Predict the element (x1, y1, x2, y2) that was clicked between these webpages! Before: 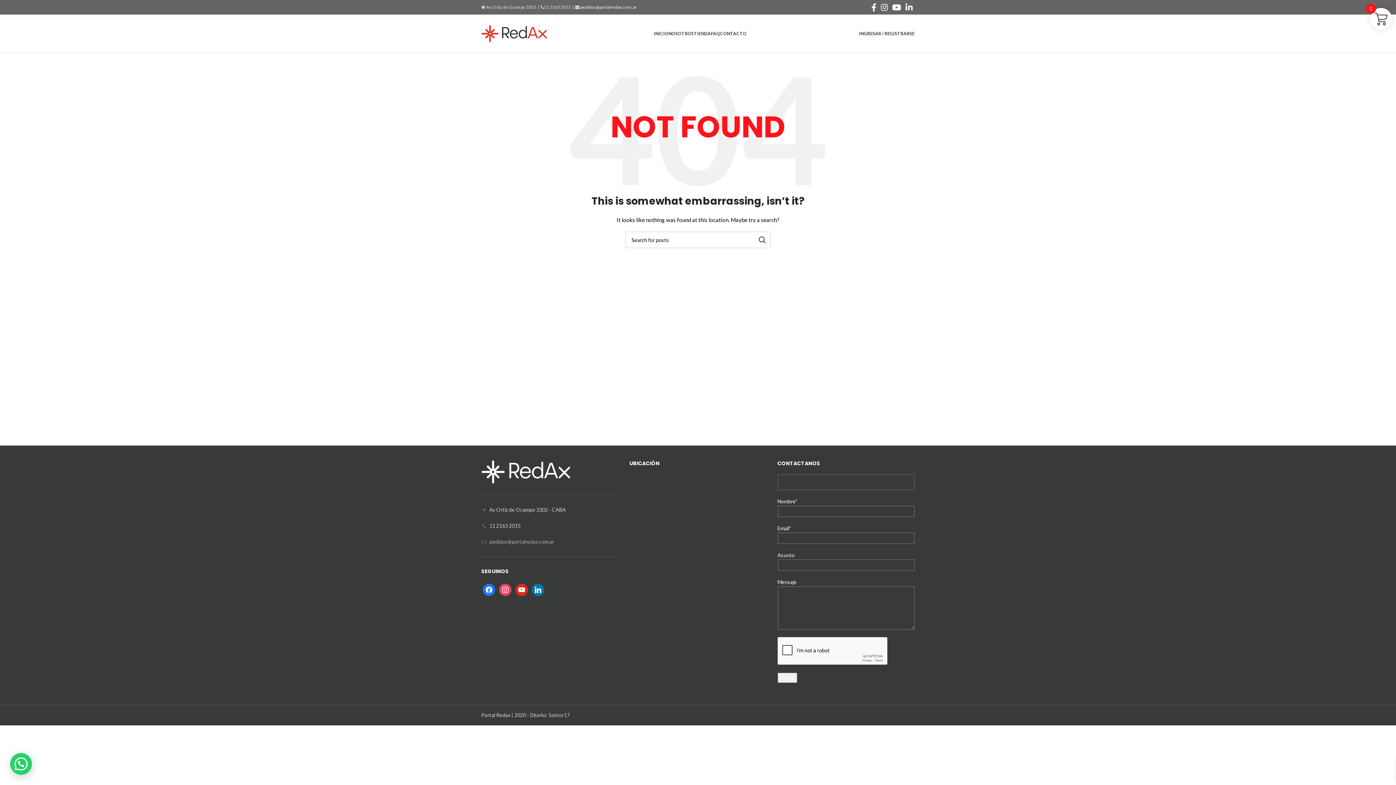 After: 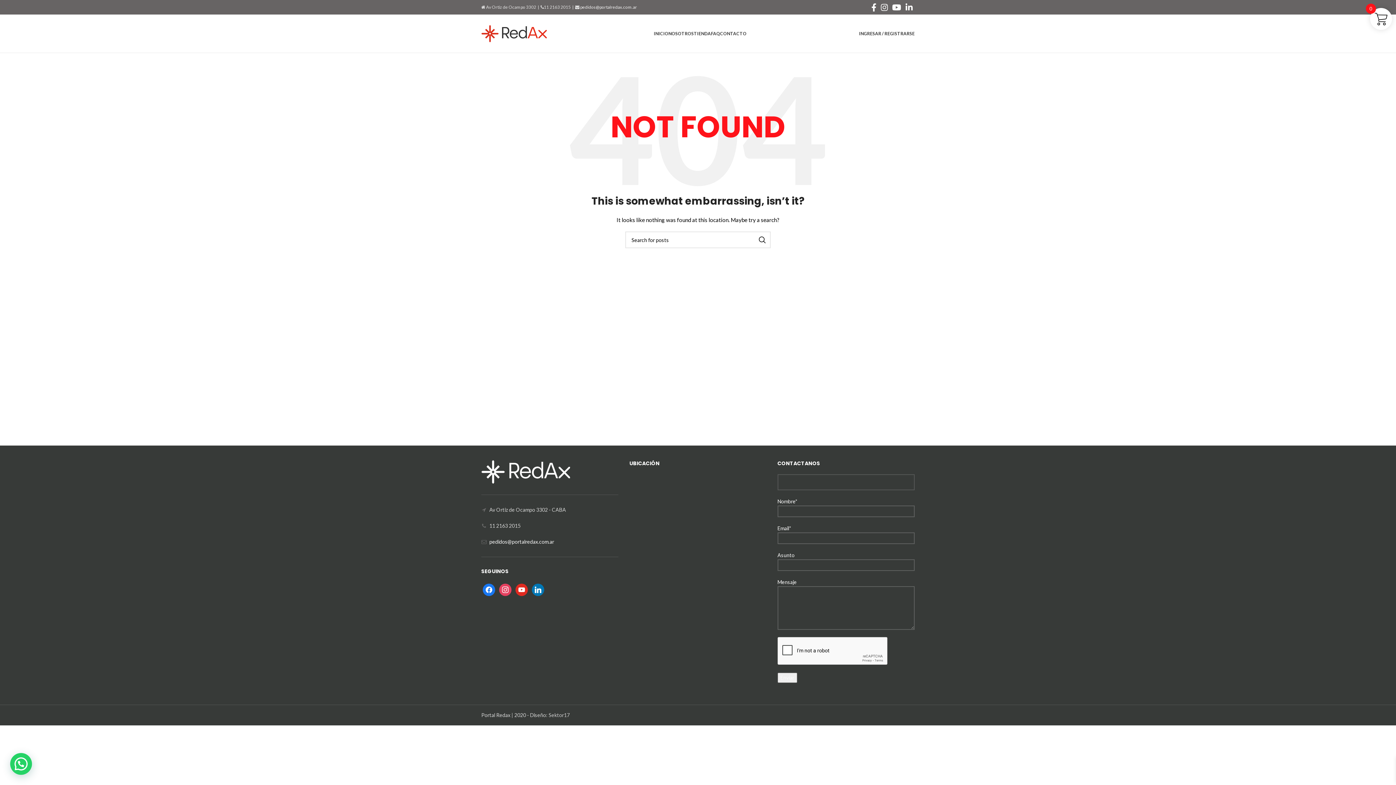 Action: label: pedidos@portalredax.com.ar bbox: (489, 538, 554, 545)